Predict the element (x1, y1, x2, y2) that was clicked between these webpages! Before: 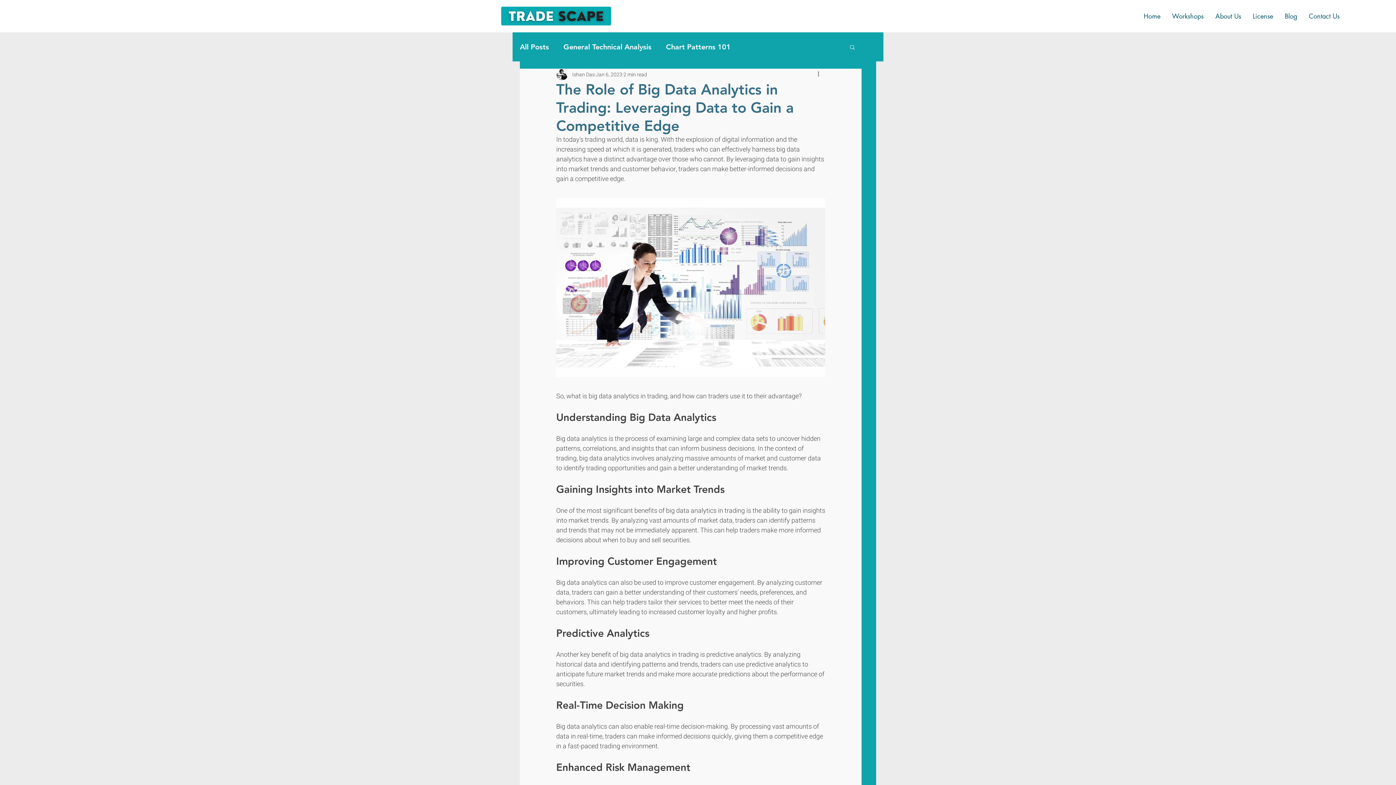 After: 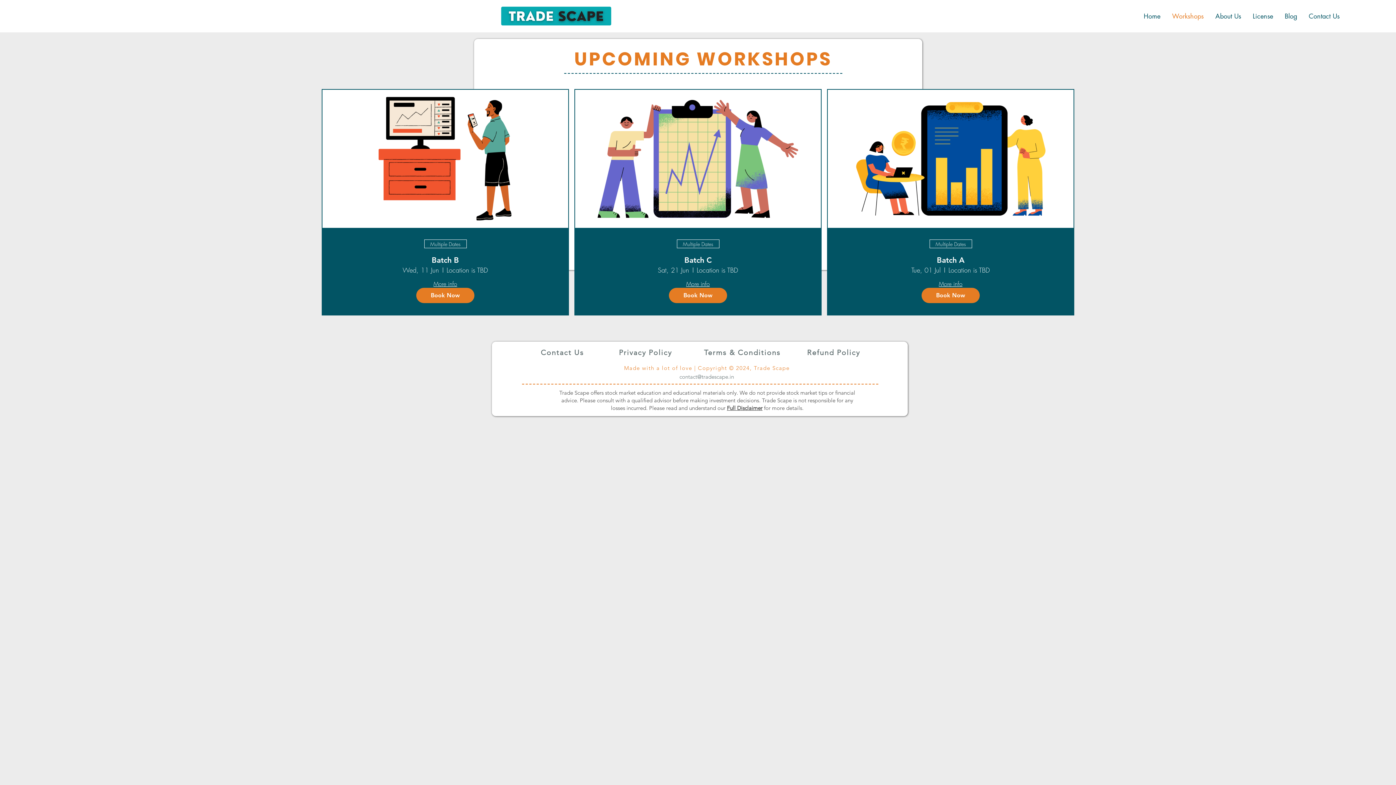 Action: label: Workshops bbox: (1166, 9, 1209, 22)